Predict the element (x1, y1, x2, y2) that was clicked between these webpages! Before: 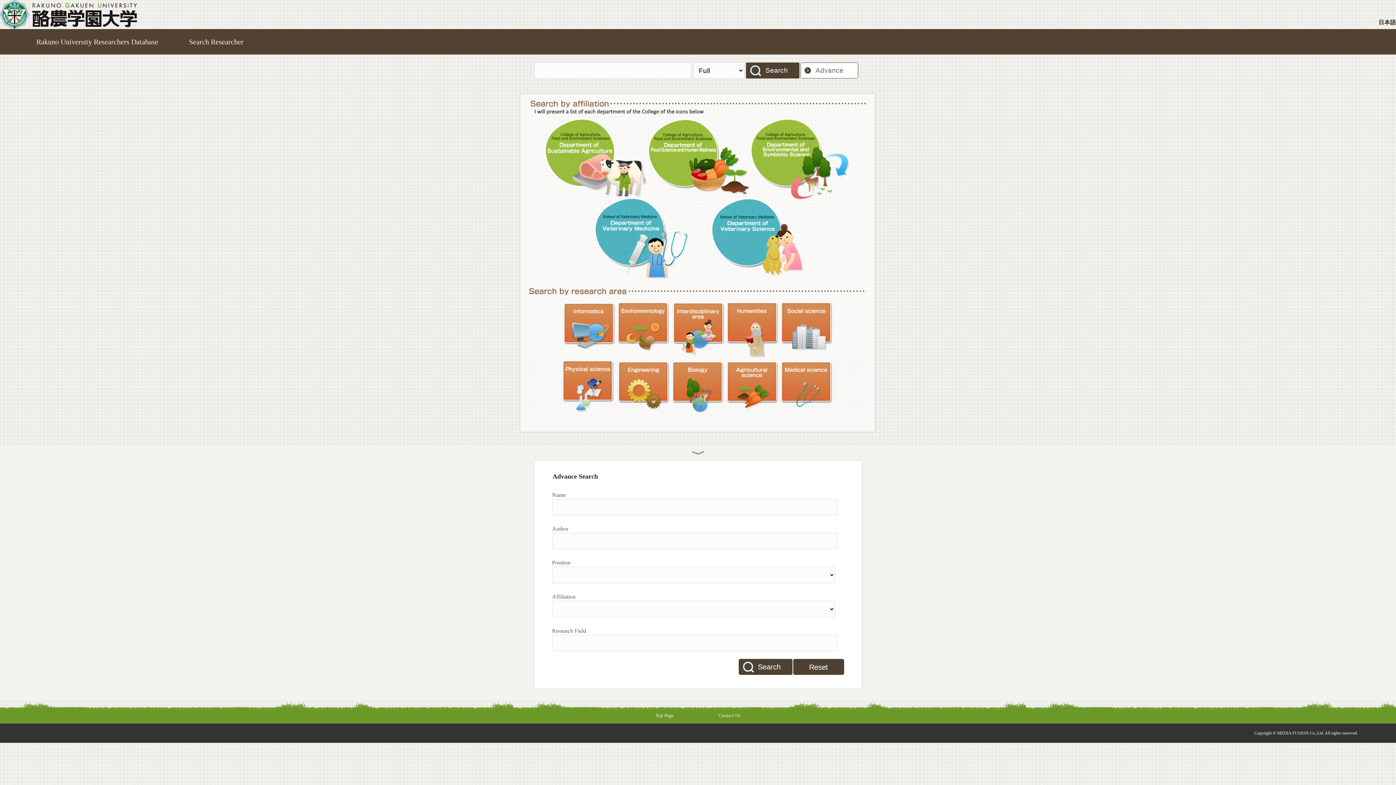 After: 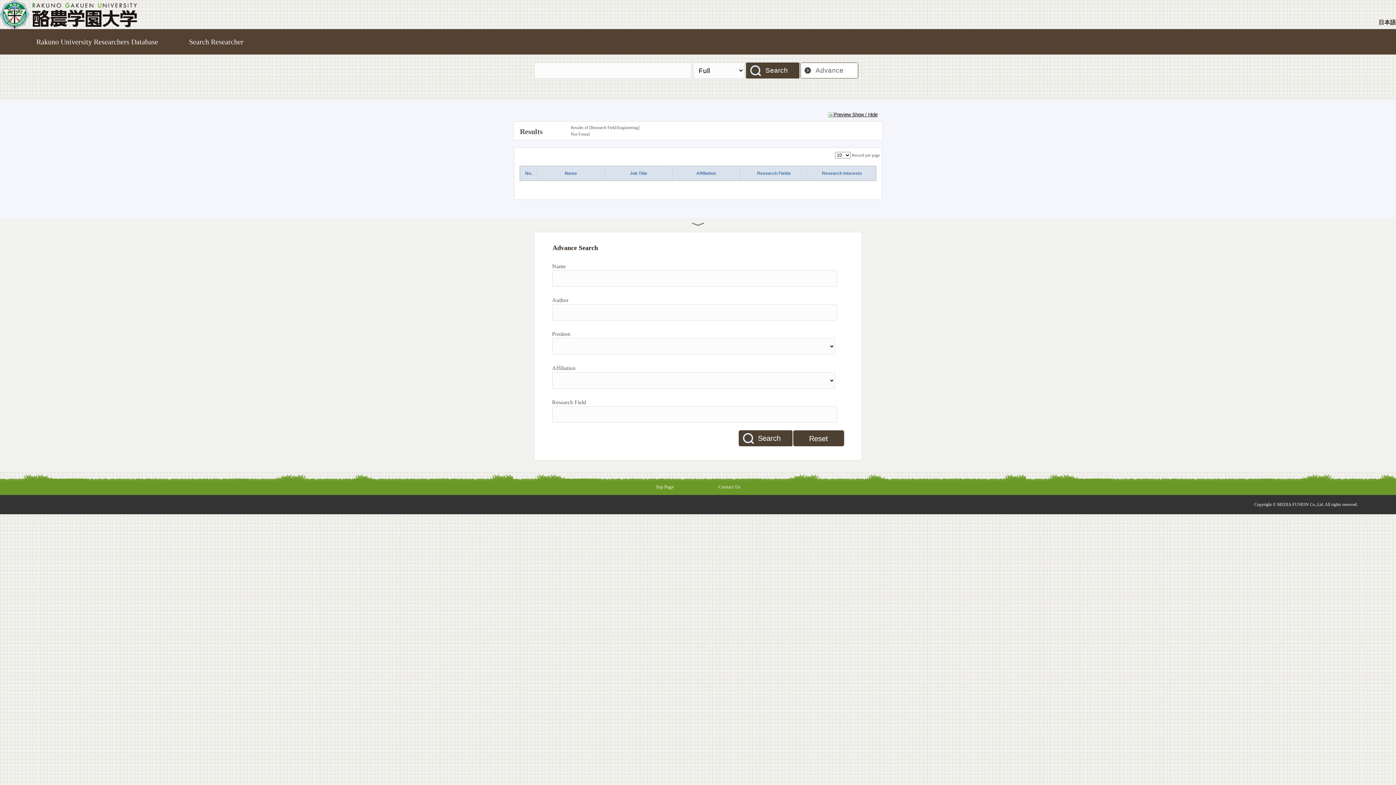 Action: bbox: (616, 412, 670, 417)